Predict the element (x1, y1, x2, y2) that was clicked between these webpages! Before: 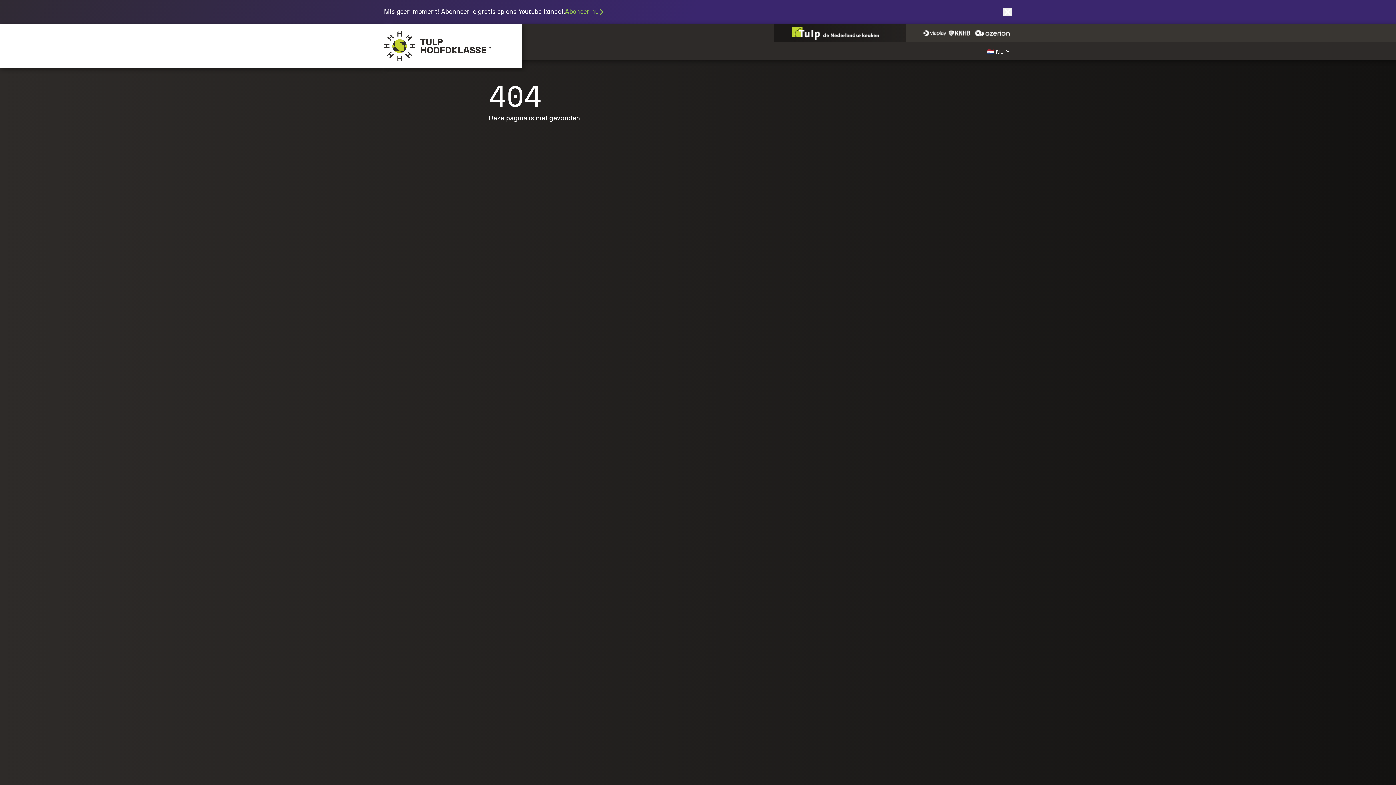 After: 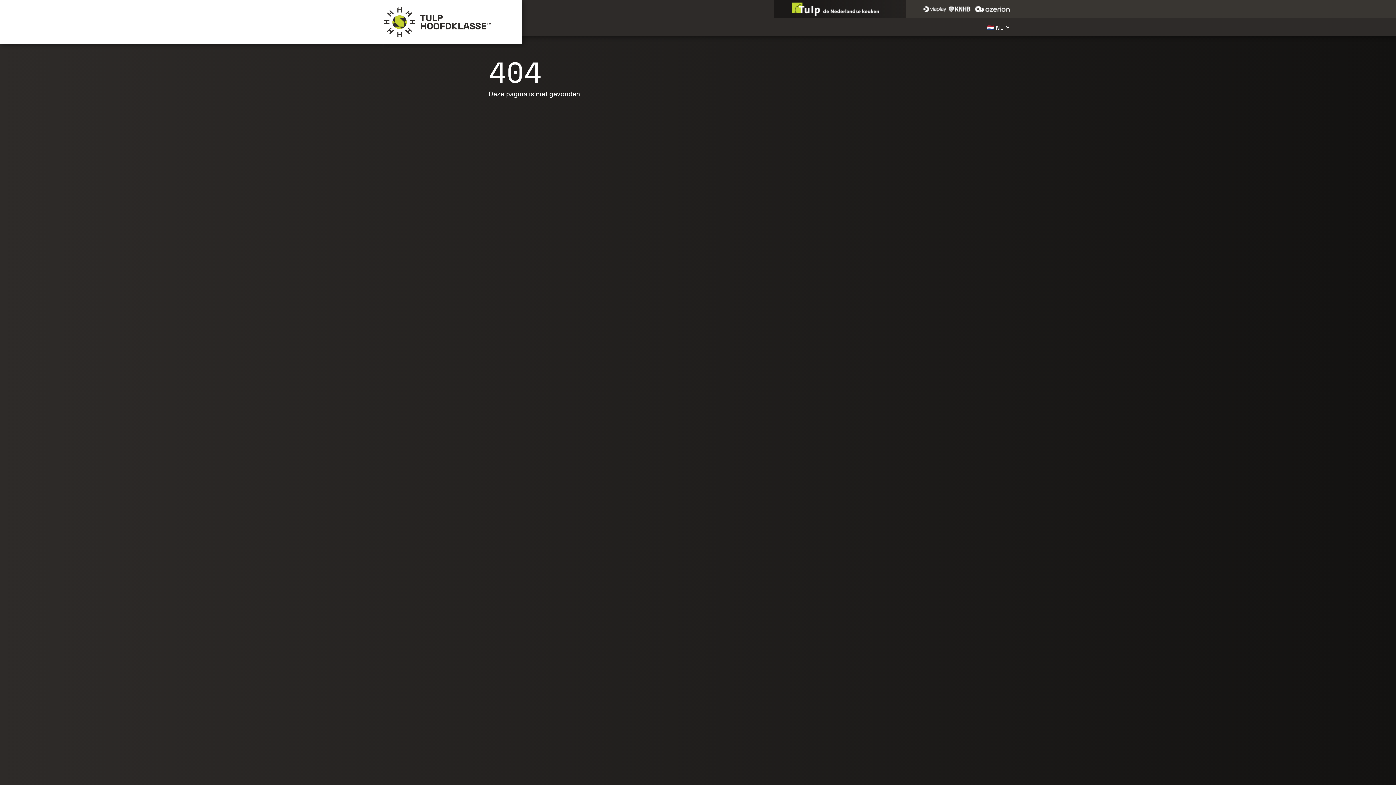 Action: label: Close call to action bbox: (1003, 7, 1012, 16)